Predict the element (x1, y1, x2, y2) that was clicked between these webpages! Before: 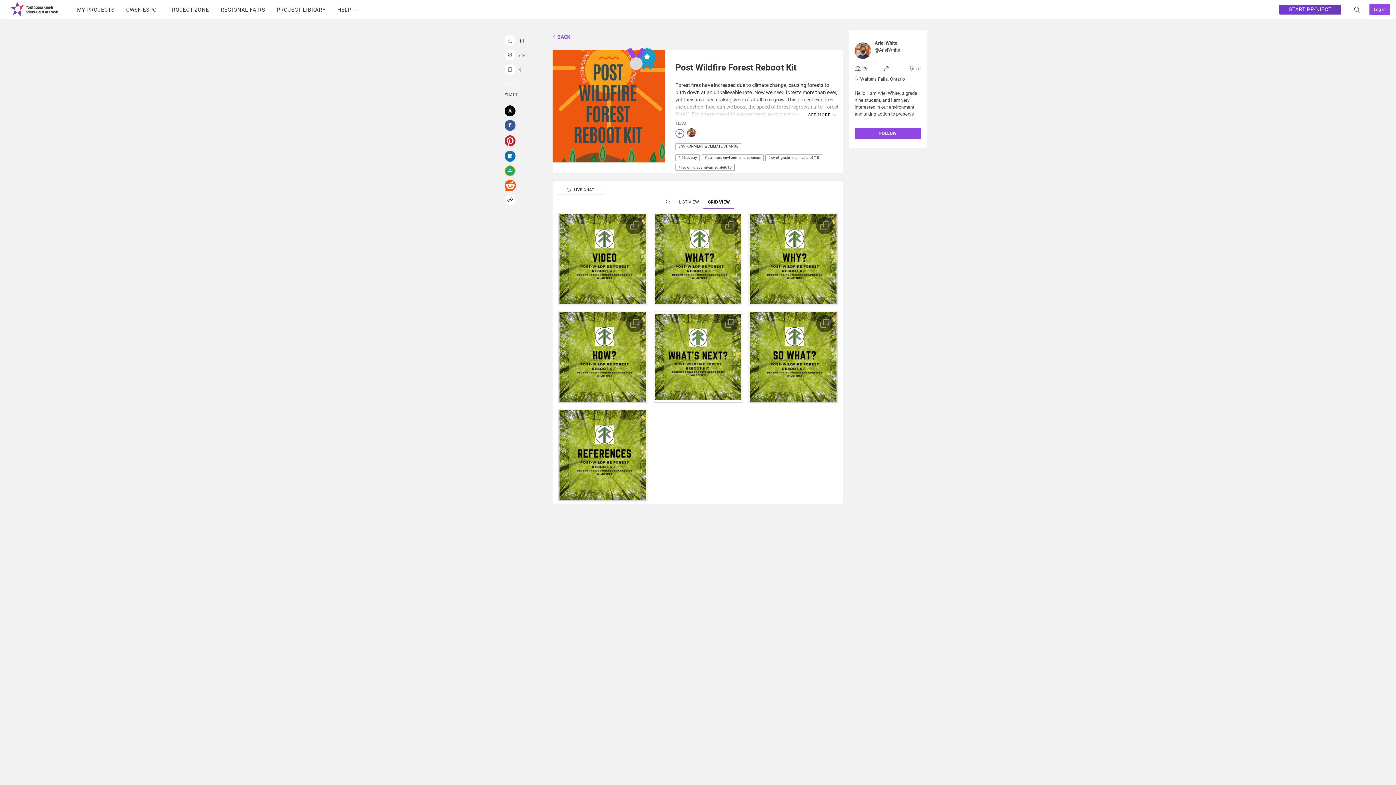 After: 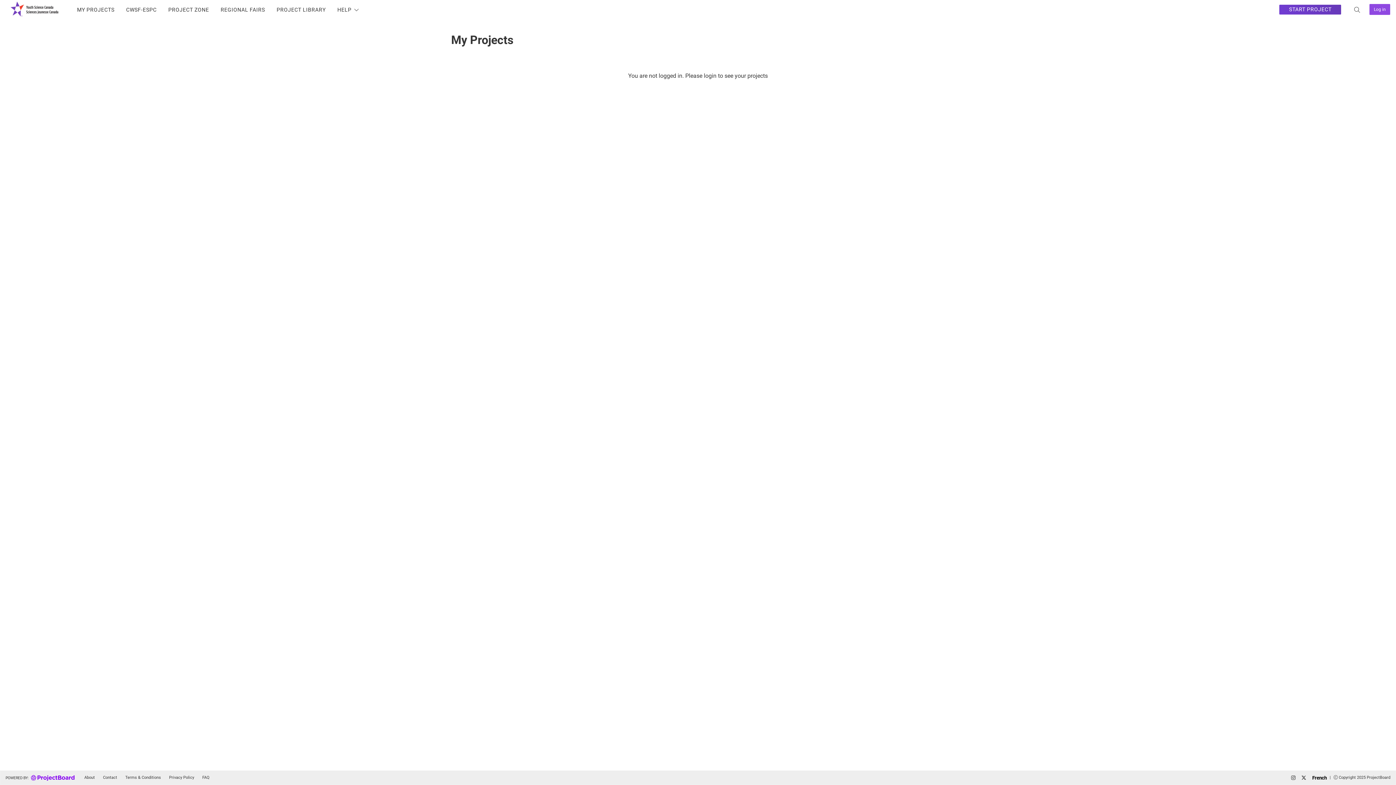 Action: label: MY PROJECTS bbox: (71, 0, 120, 18)